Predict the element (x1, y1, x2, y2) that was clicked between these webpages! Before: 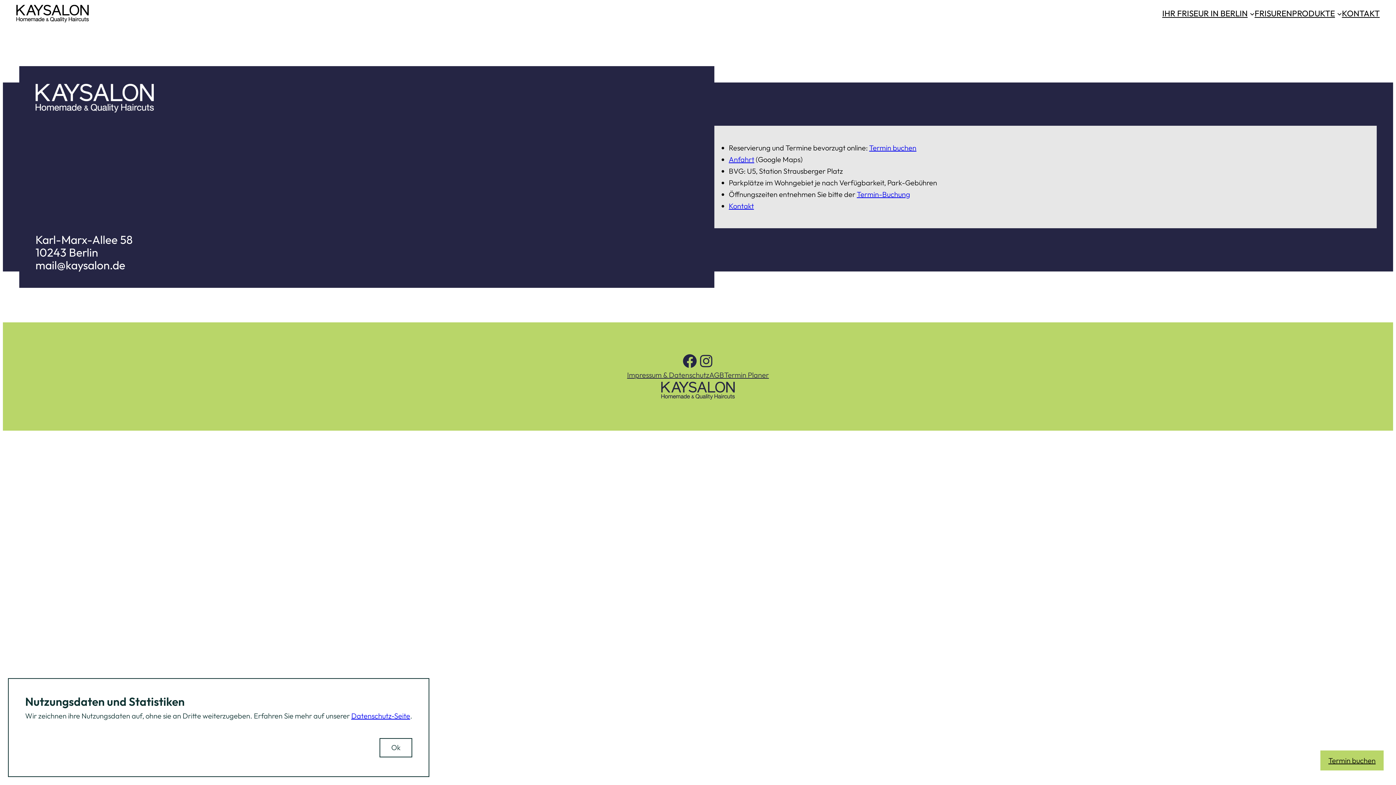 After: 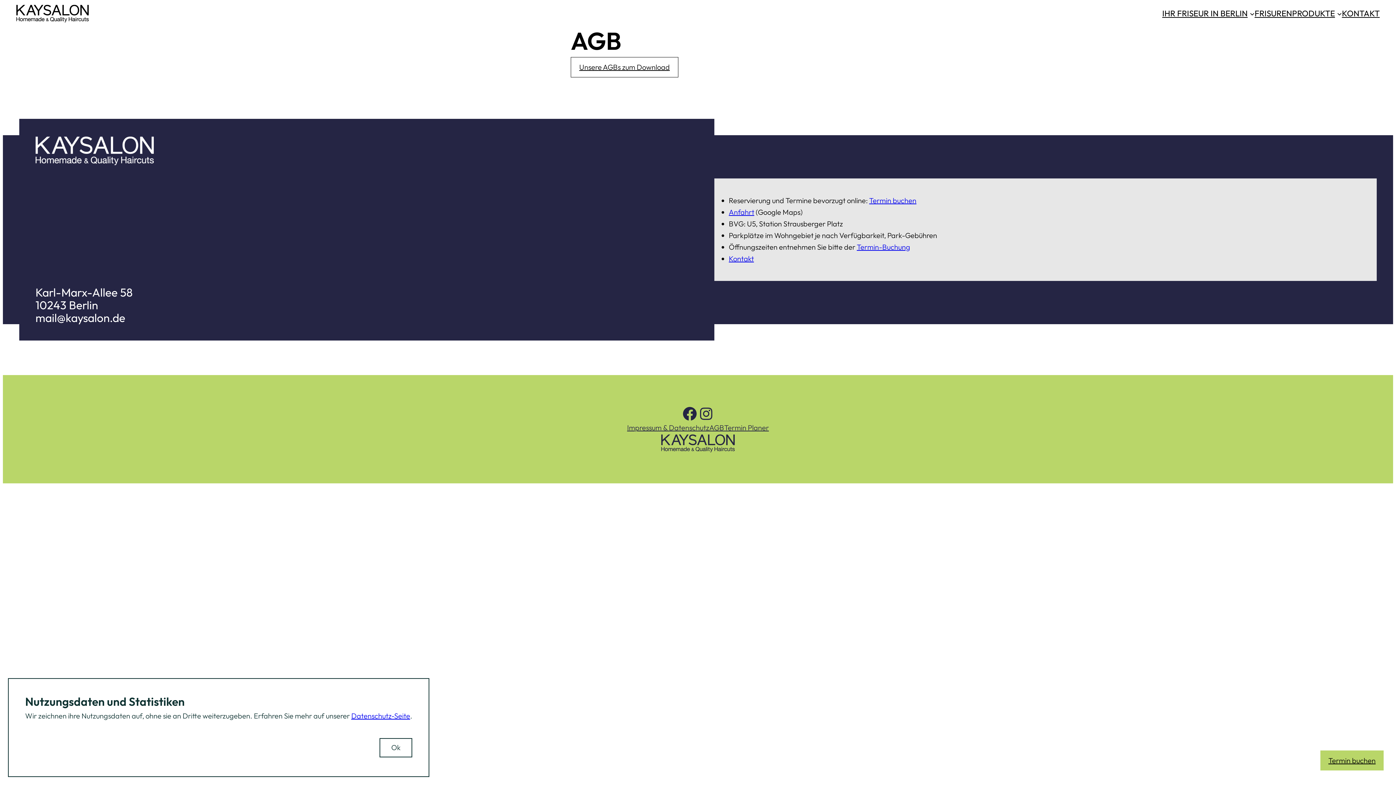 Action: label: AGB bbox: (709, 369, 724, 381)